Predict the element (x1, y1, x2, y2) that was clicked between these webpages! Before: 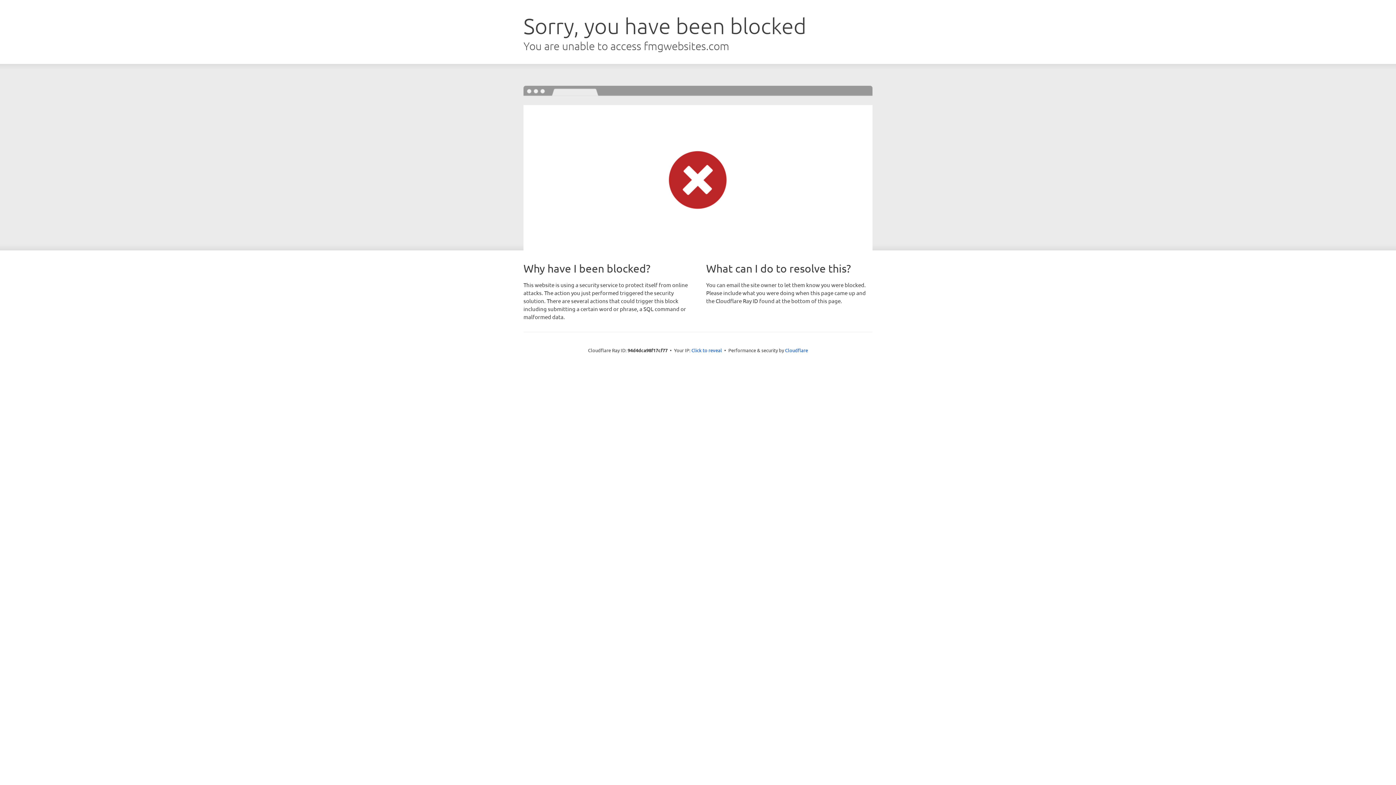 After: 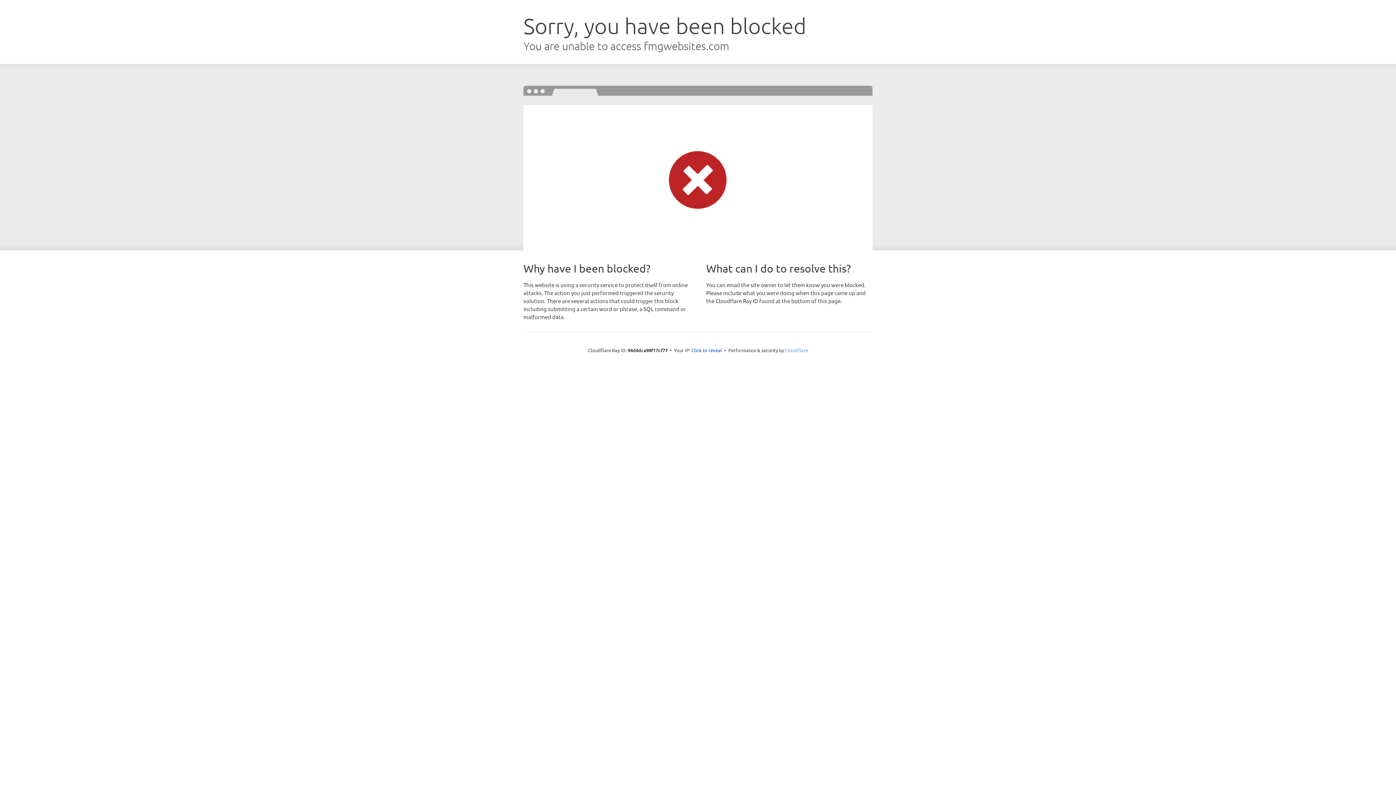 Action: bbox: (785, 347, 808, 353) label: Cloudflare